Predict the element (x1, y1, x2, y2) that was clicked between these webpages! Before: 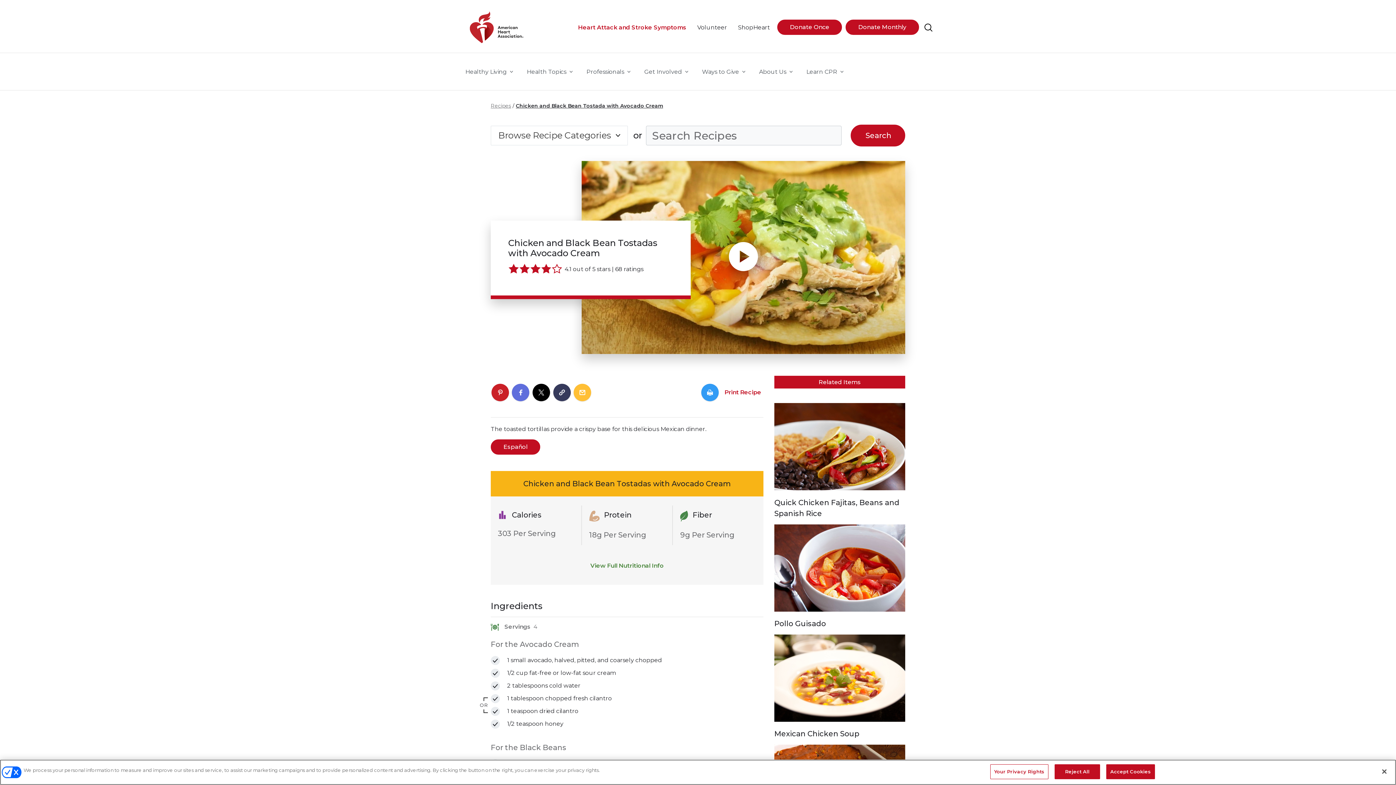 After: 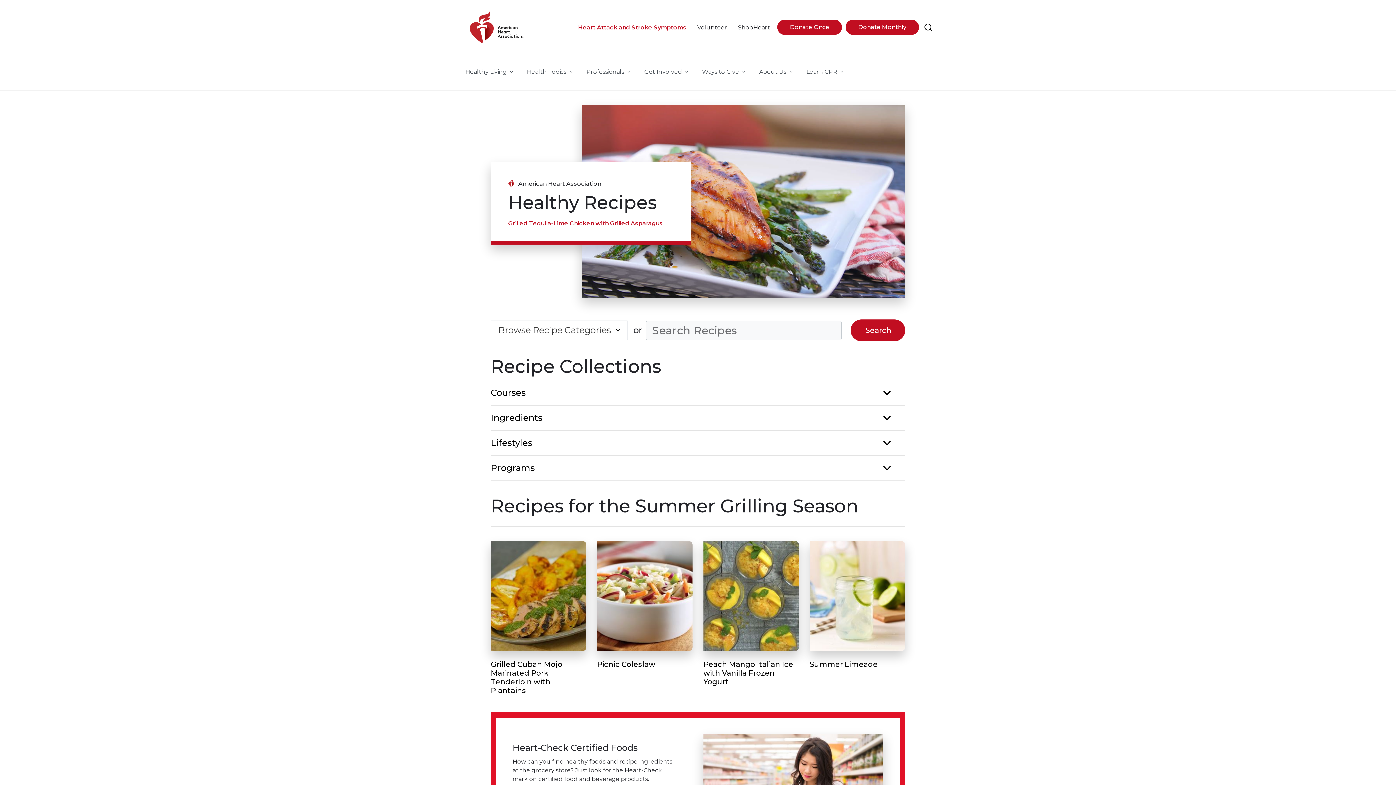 Action: label: Recipes bbox: (490, 102, 511, 109)